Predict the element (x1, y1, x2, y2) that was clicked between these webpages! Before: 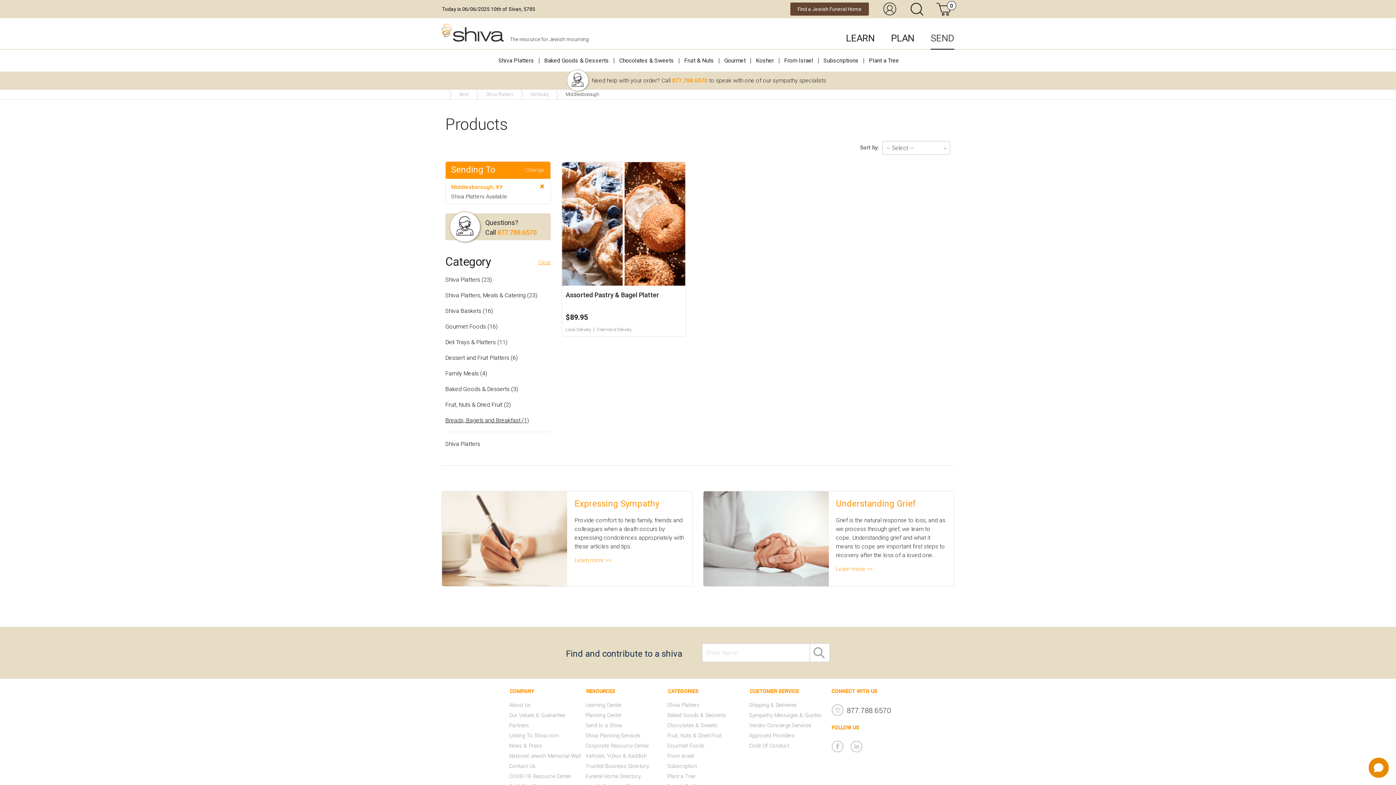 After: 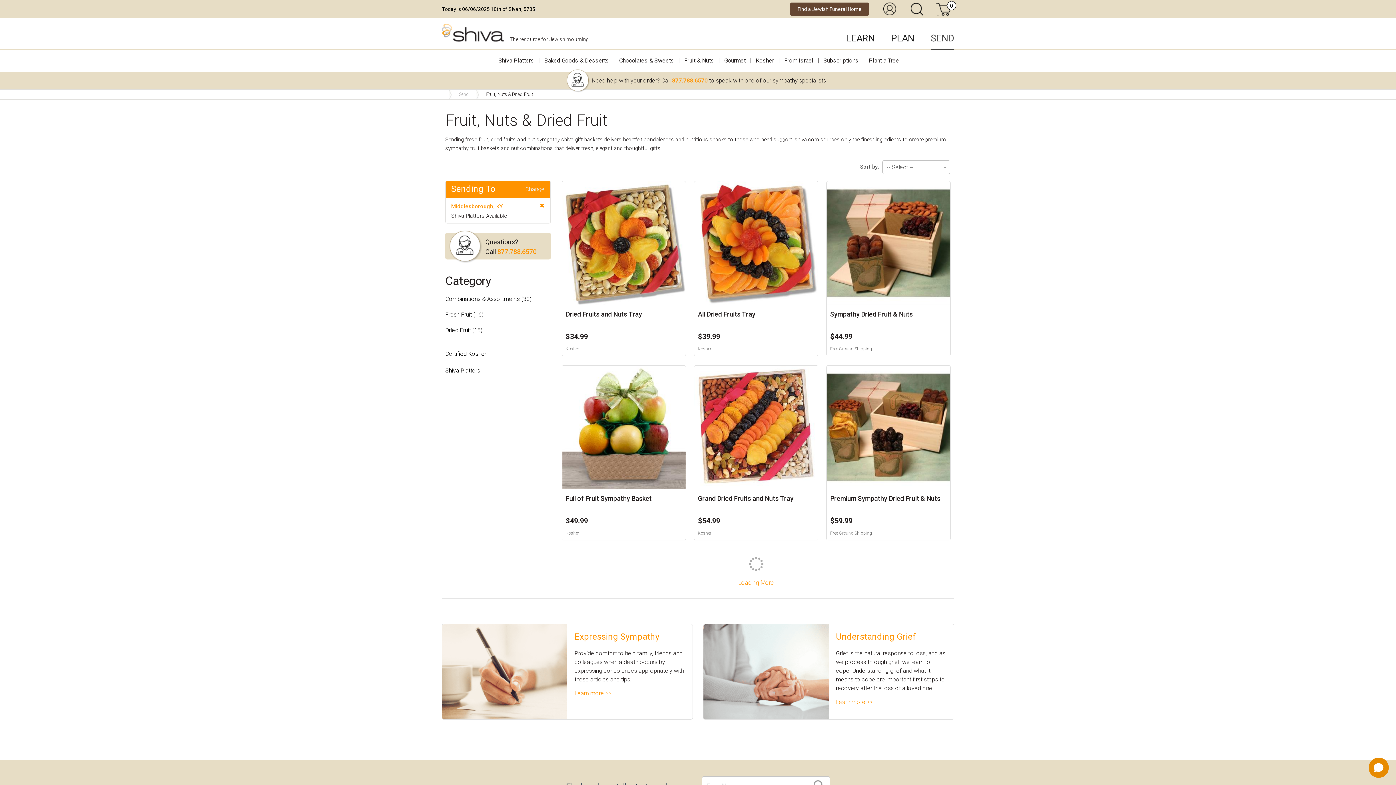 Action: bbox: (667, 732, 743, 740) label: Fruit, Nuts & Dried Fruit